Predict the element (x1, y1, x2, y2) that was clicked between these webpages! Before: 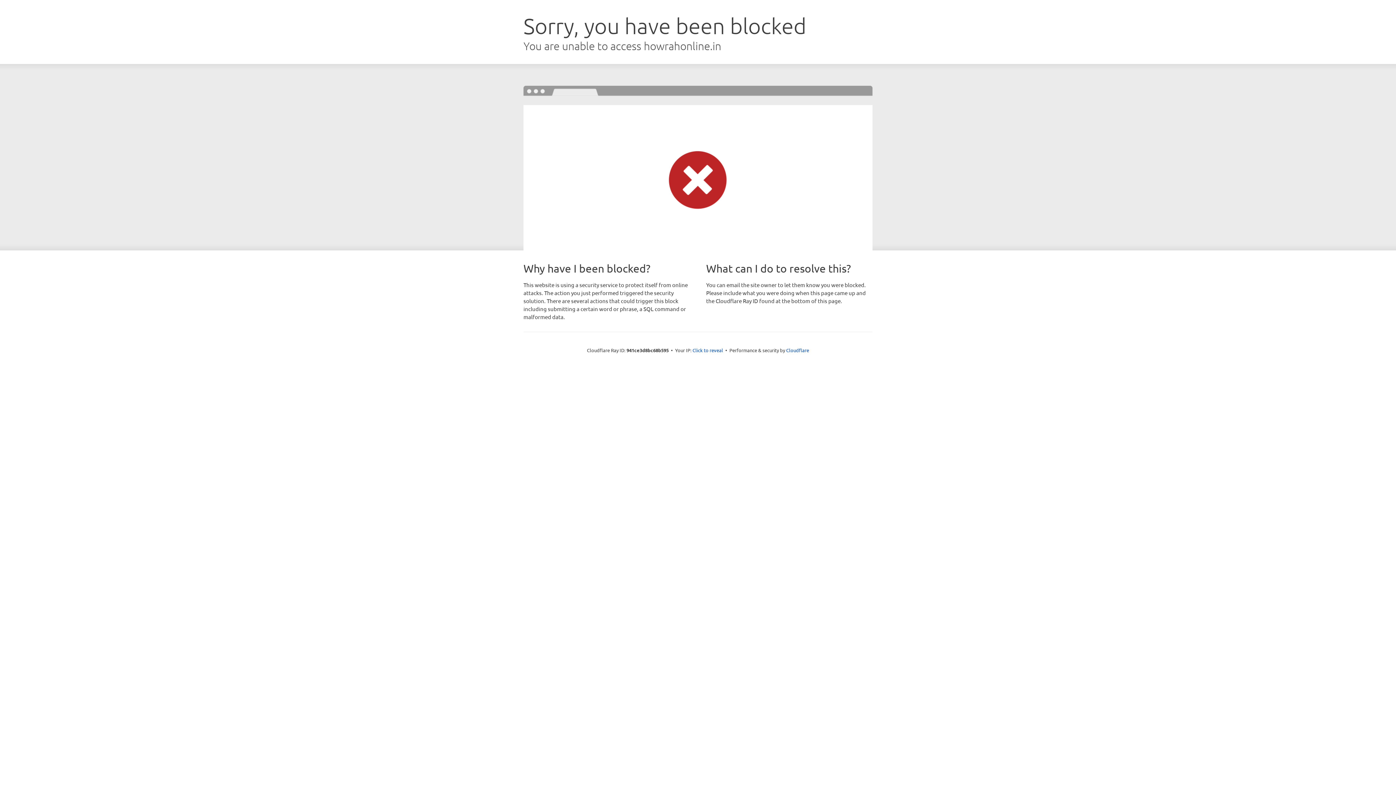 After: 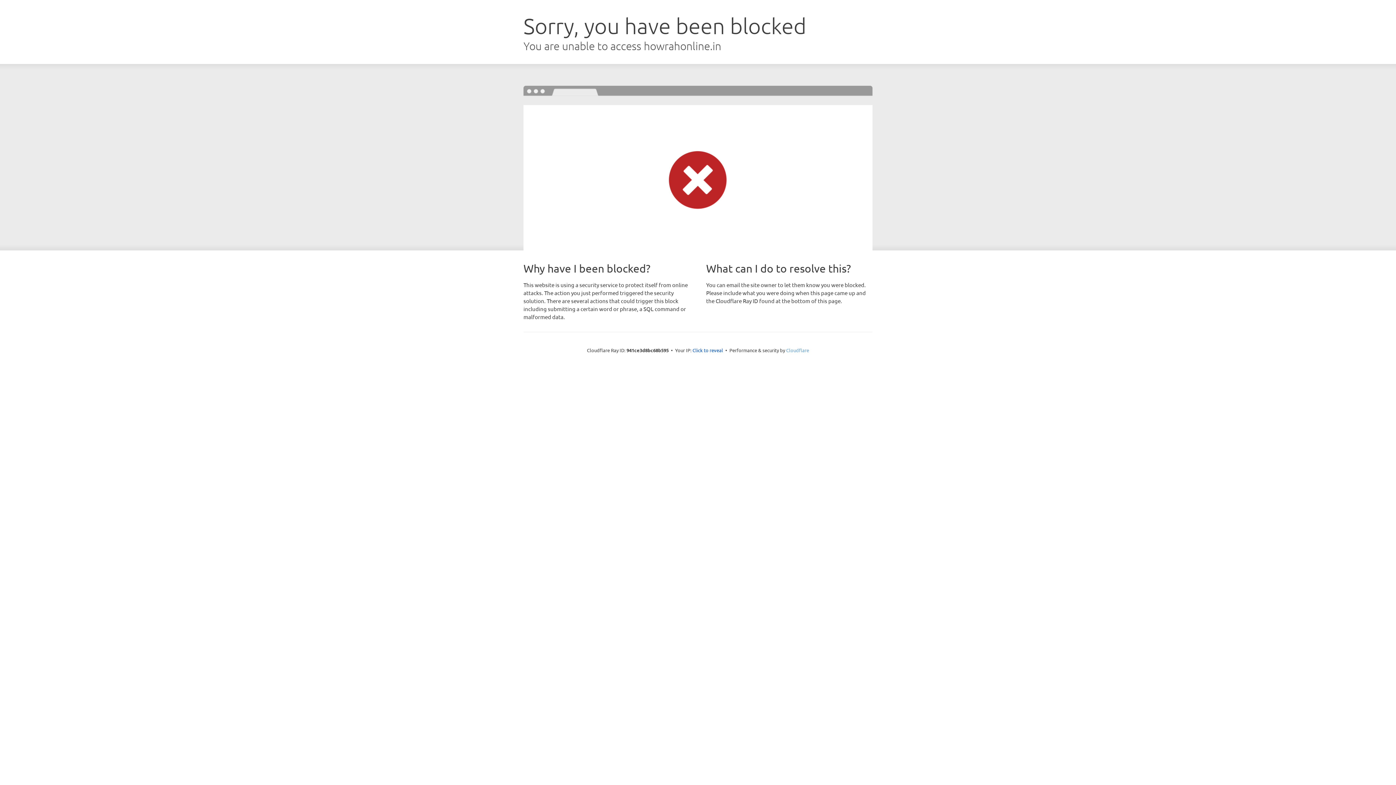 Action: label: Cloudflare bbox: (786, 347, 809, 353)